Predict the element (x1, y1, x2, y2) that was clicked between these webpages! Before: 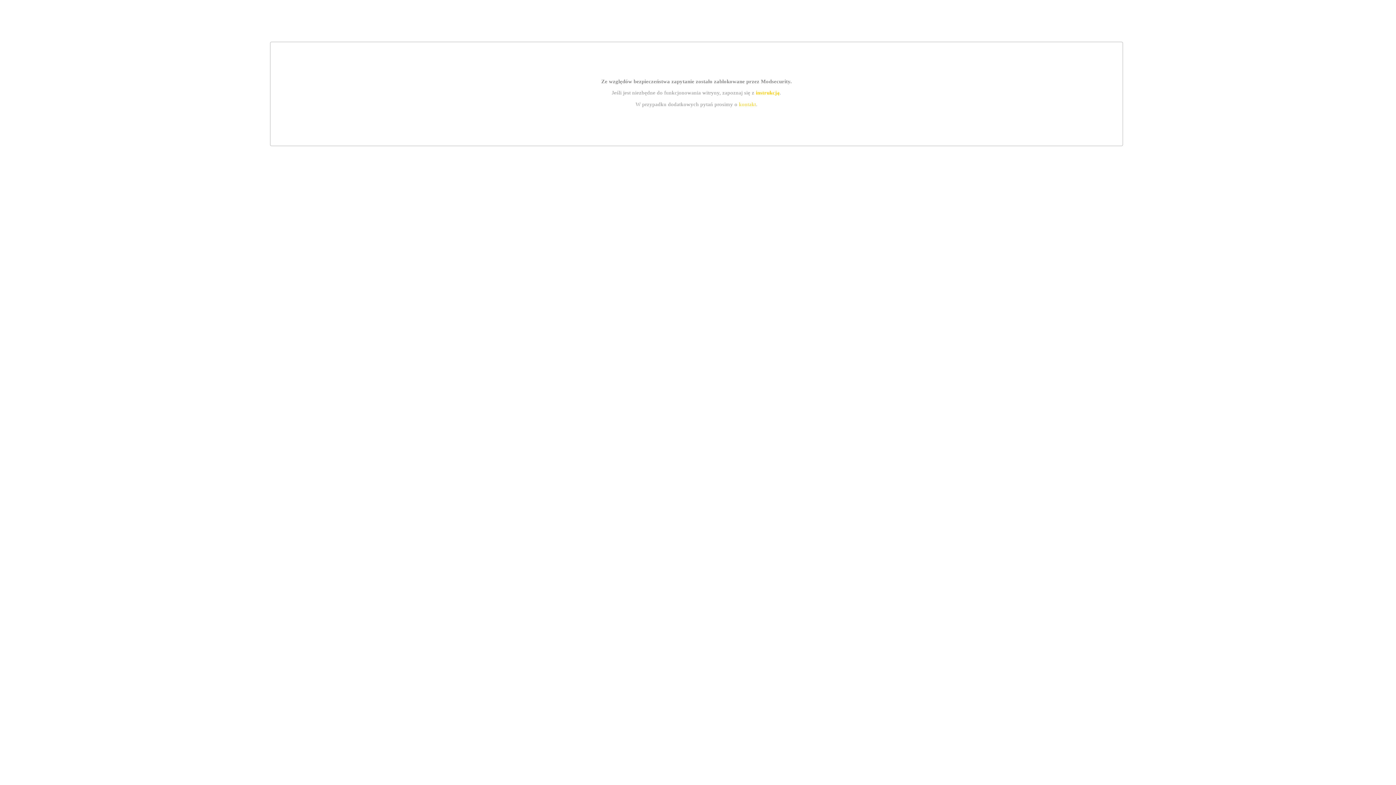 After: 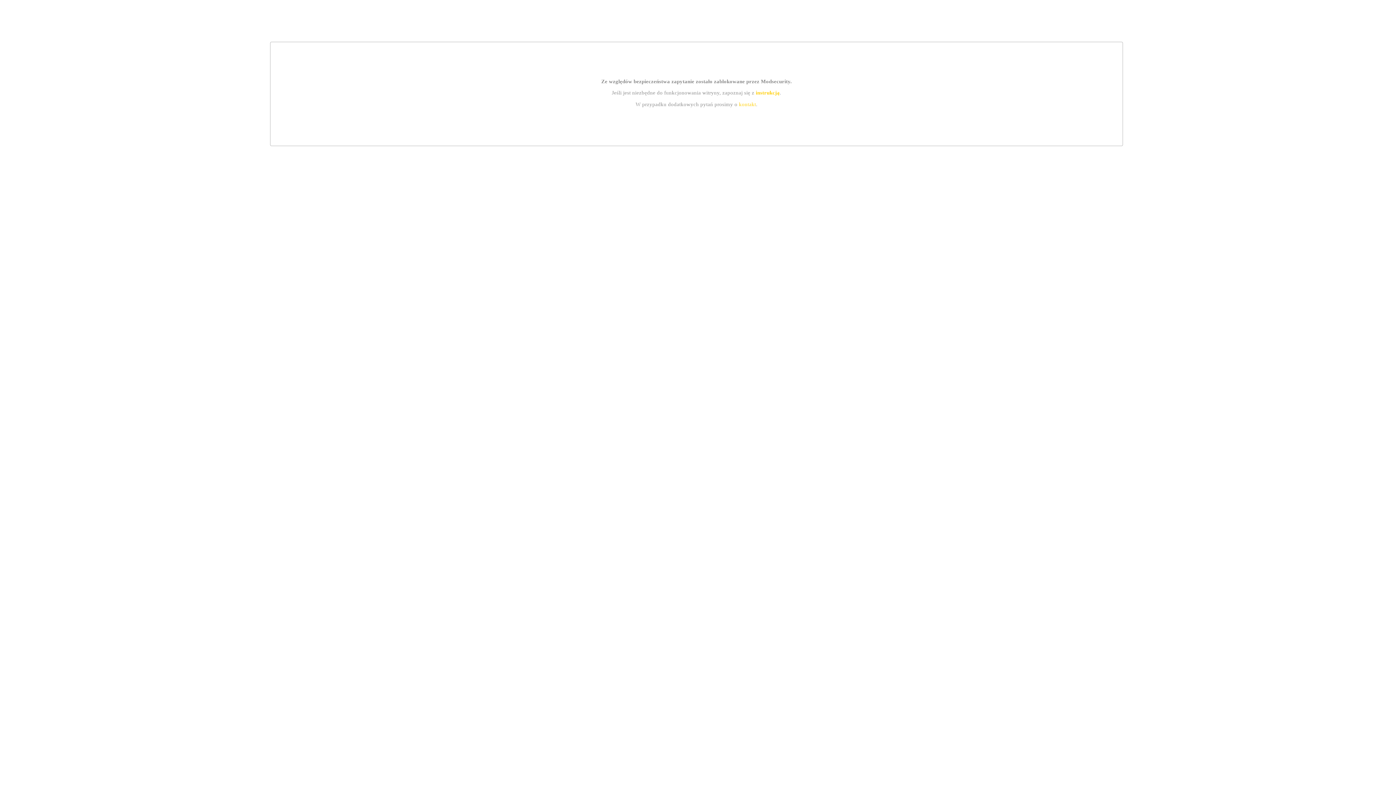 Action: bbox: (755, 89, 779, 95) label: instrukcją